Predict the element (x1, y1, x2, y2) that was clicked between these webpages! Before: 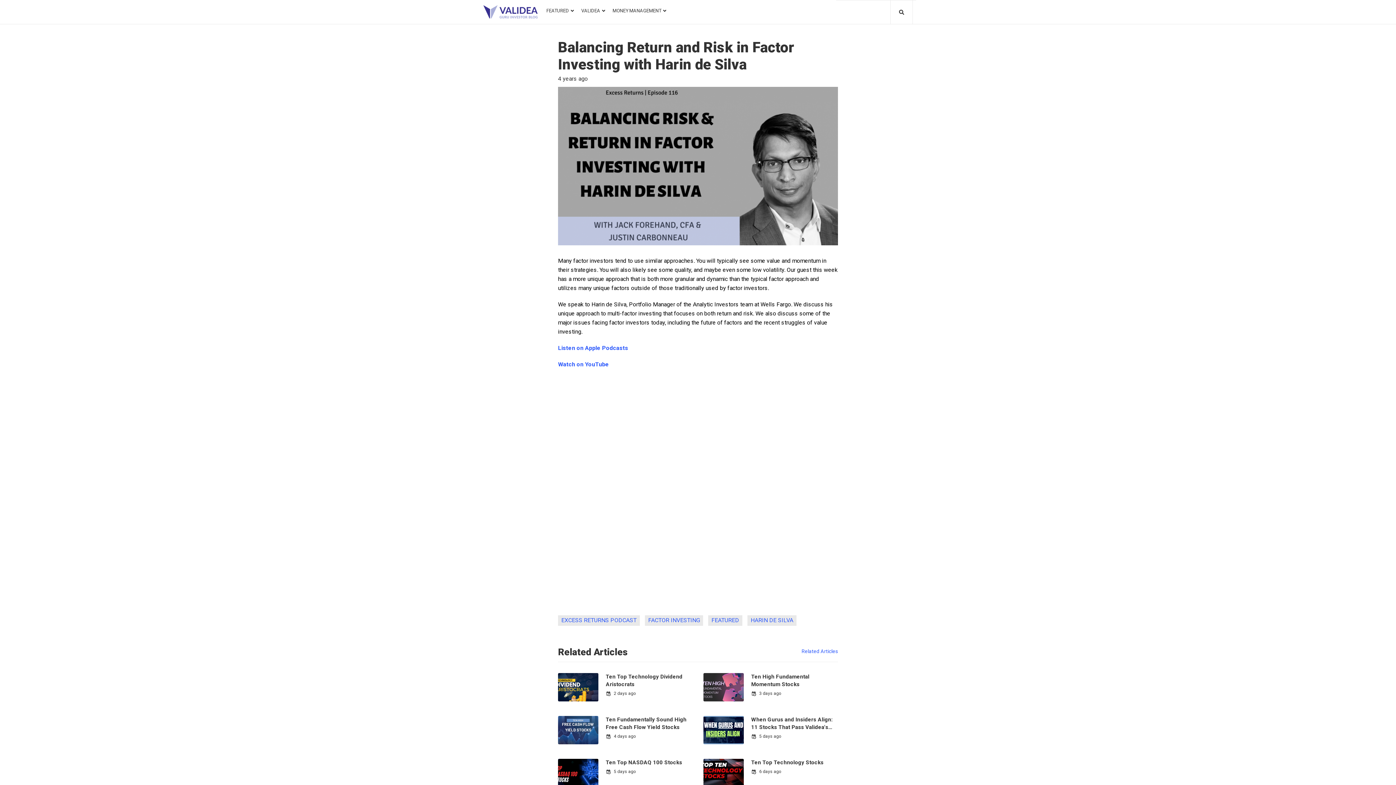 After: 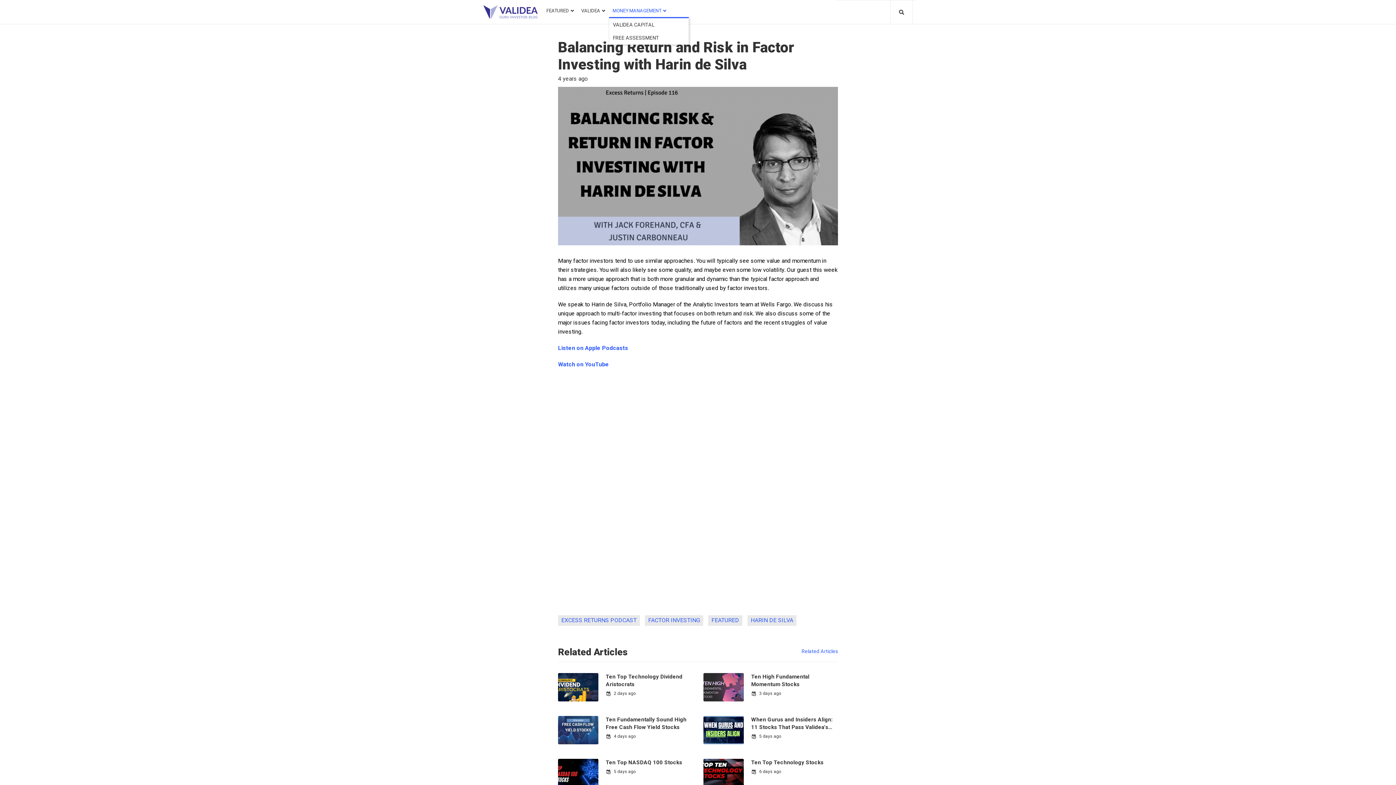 Action: label: MONEY MANAGEMENT bbox: (609, 4, 670, 17)